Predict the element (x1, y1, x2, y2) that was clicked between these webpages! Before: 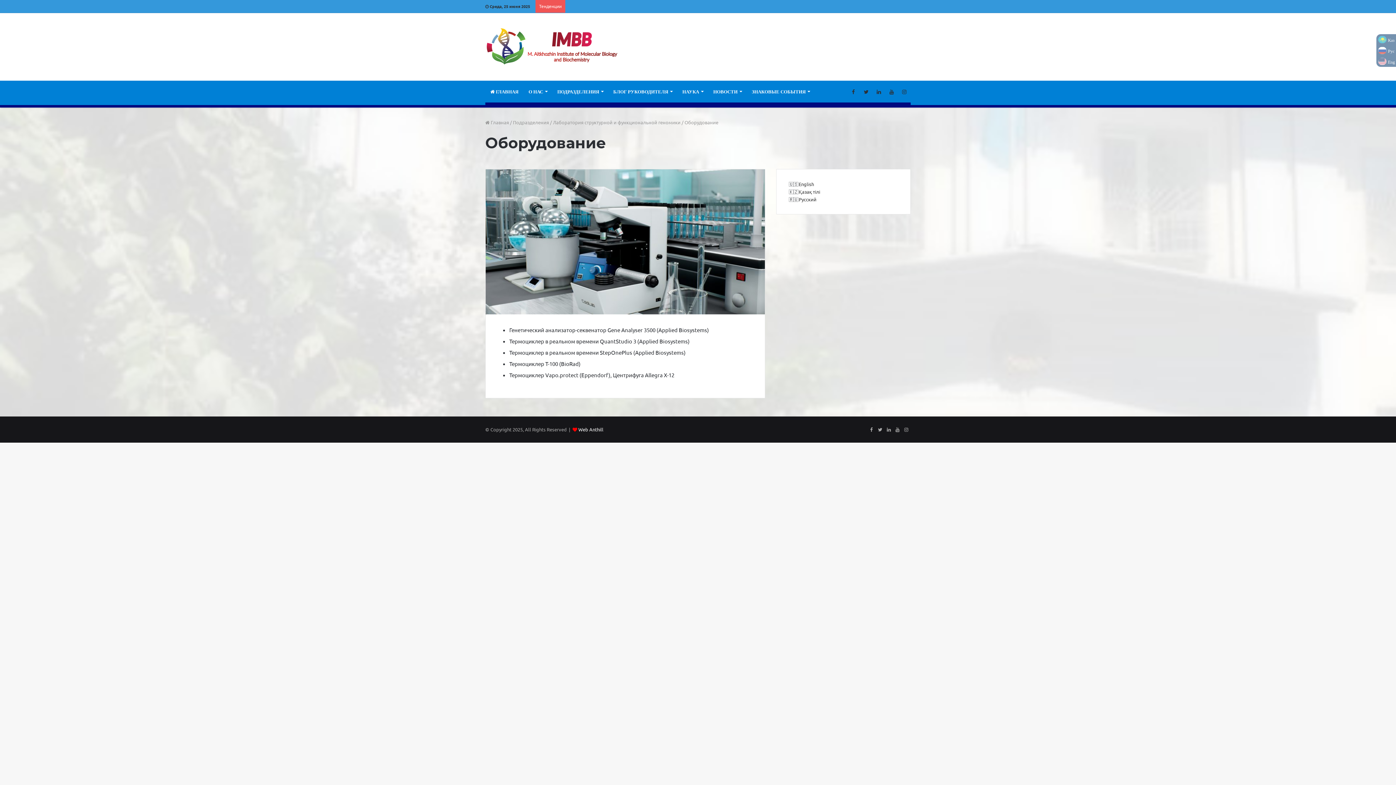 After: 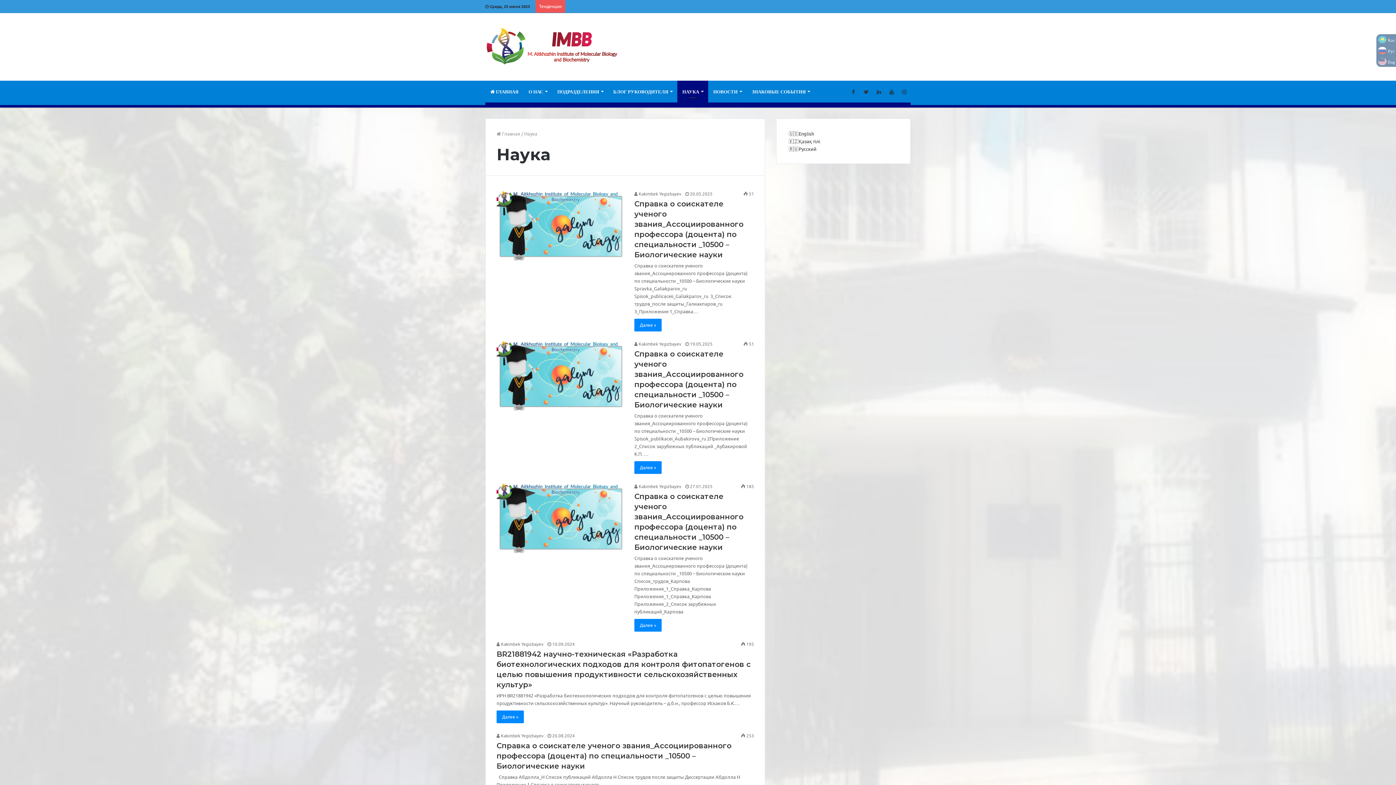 Action: label: НАУКА bbox: (677, 80, 708, 102)